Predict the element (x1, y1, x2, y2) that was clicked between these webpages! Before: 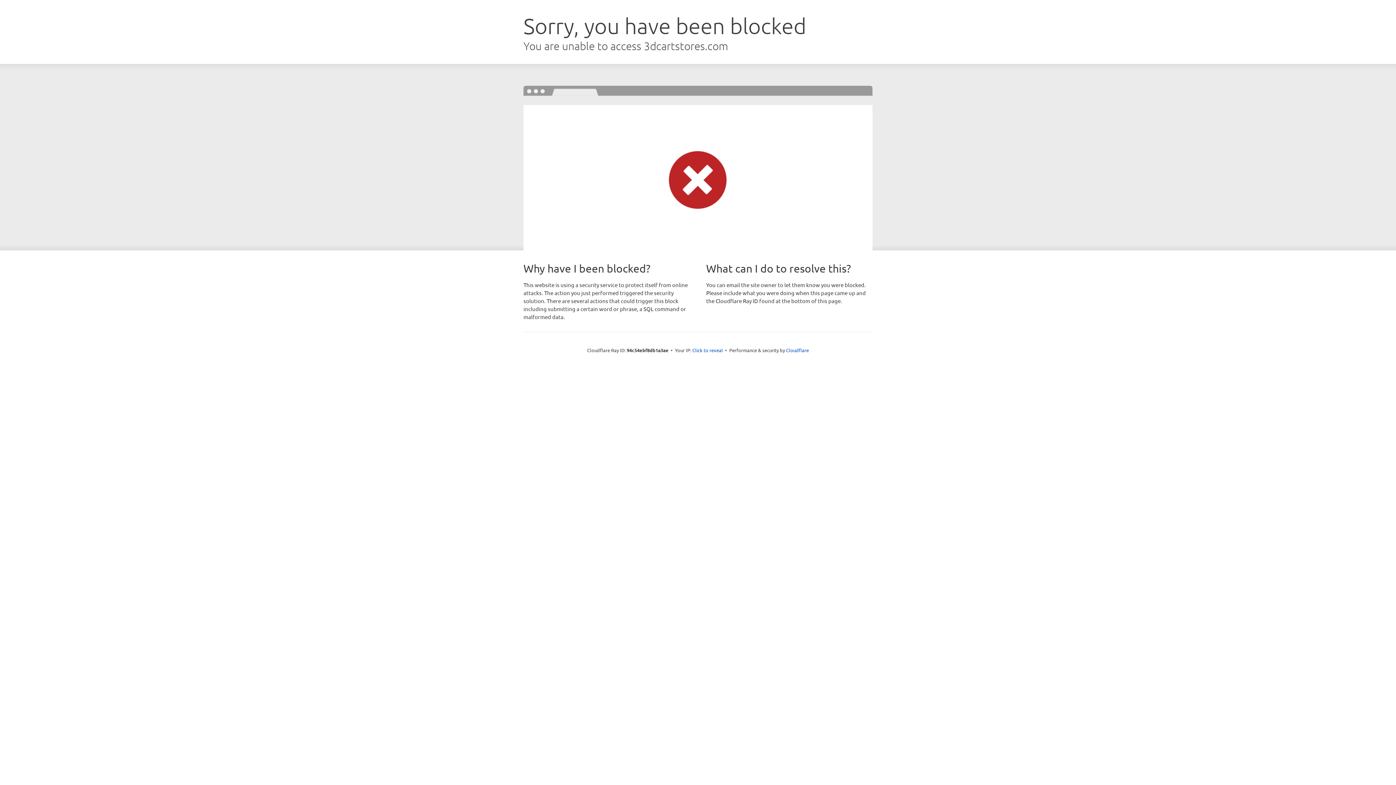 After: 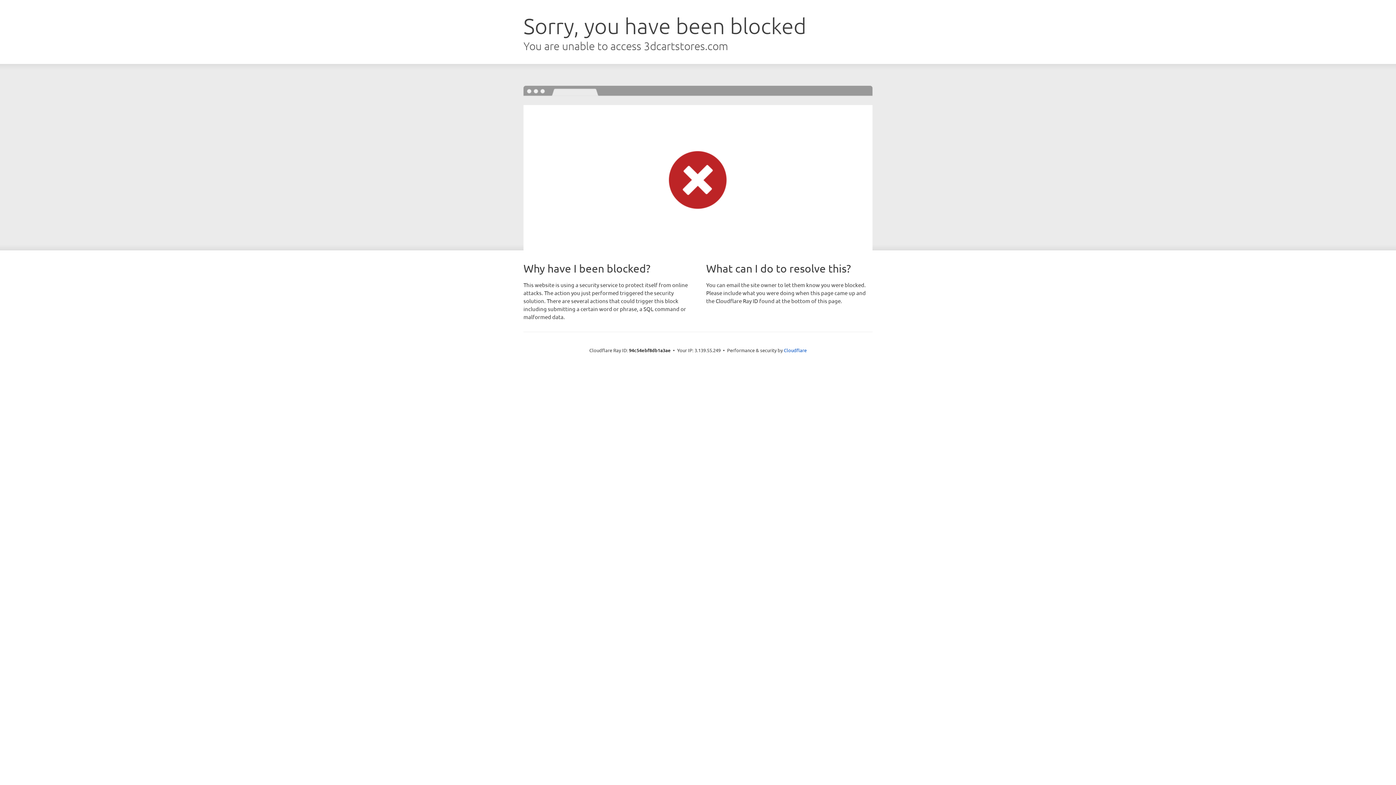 Action: bbox: (692, 346, 723, 353) label: Click to reveal